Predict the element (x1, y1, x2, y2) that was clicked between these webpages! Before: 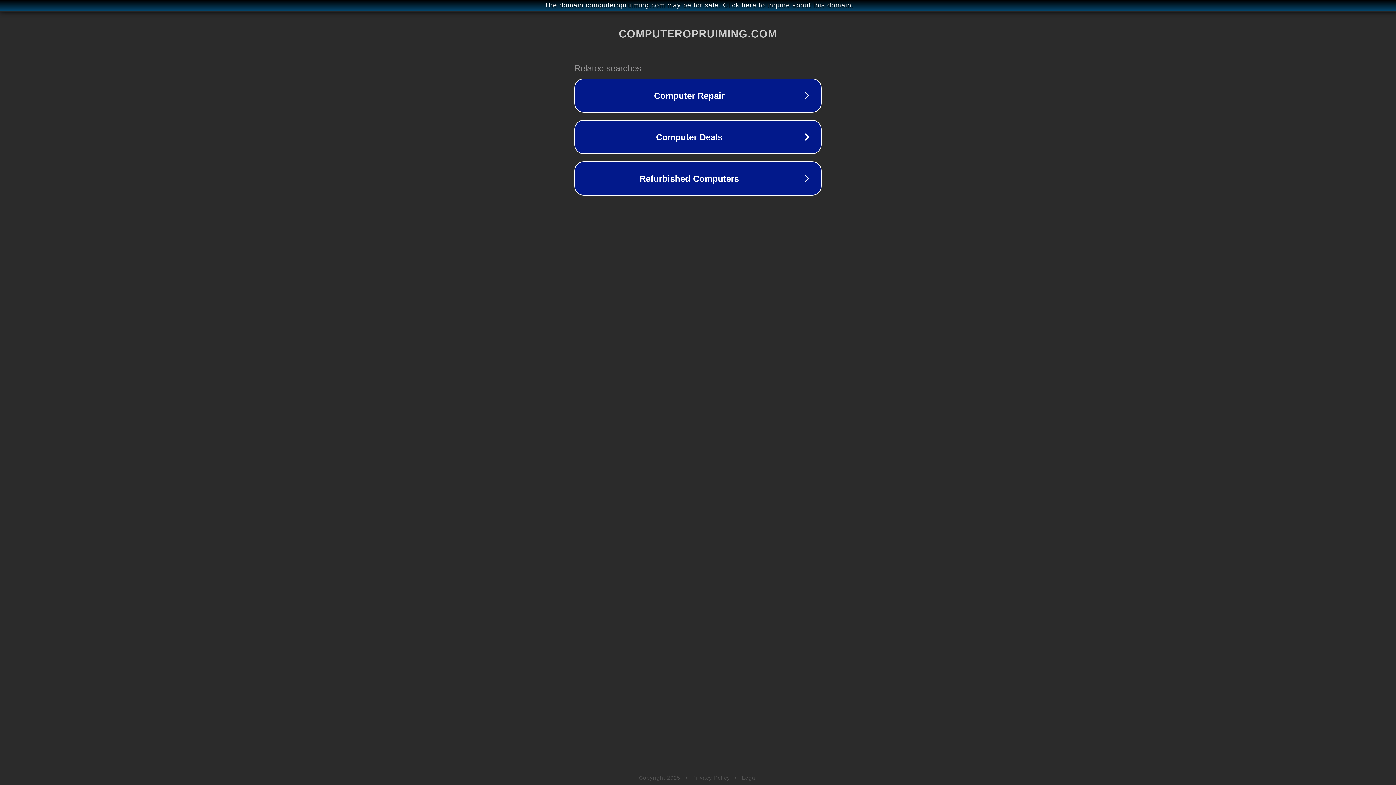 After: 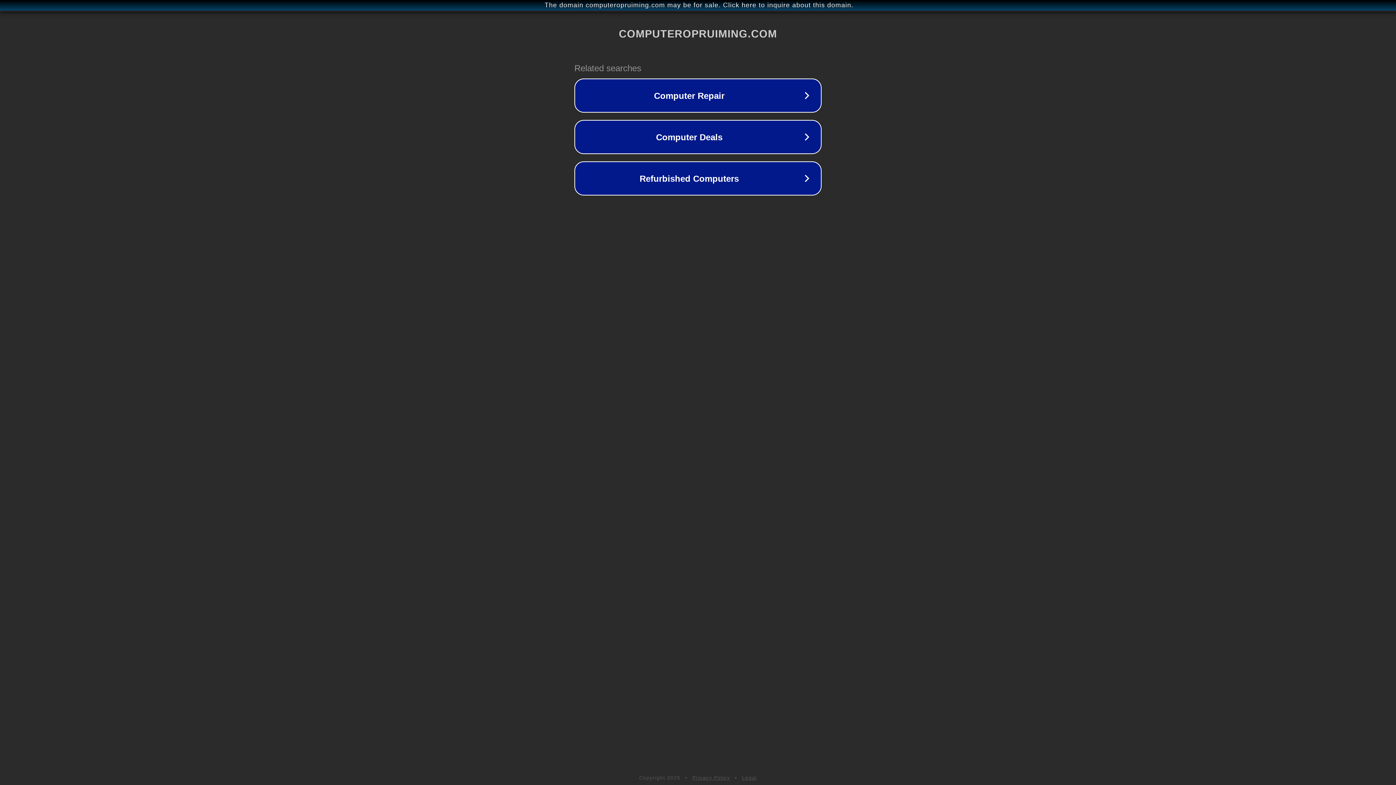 Action: bbox: (742, 775, 757, 781) label: Legal